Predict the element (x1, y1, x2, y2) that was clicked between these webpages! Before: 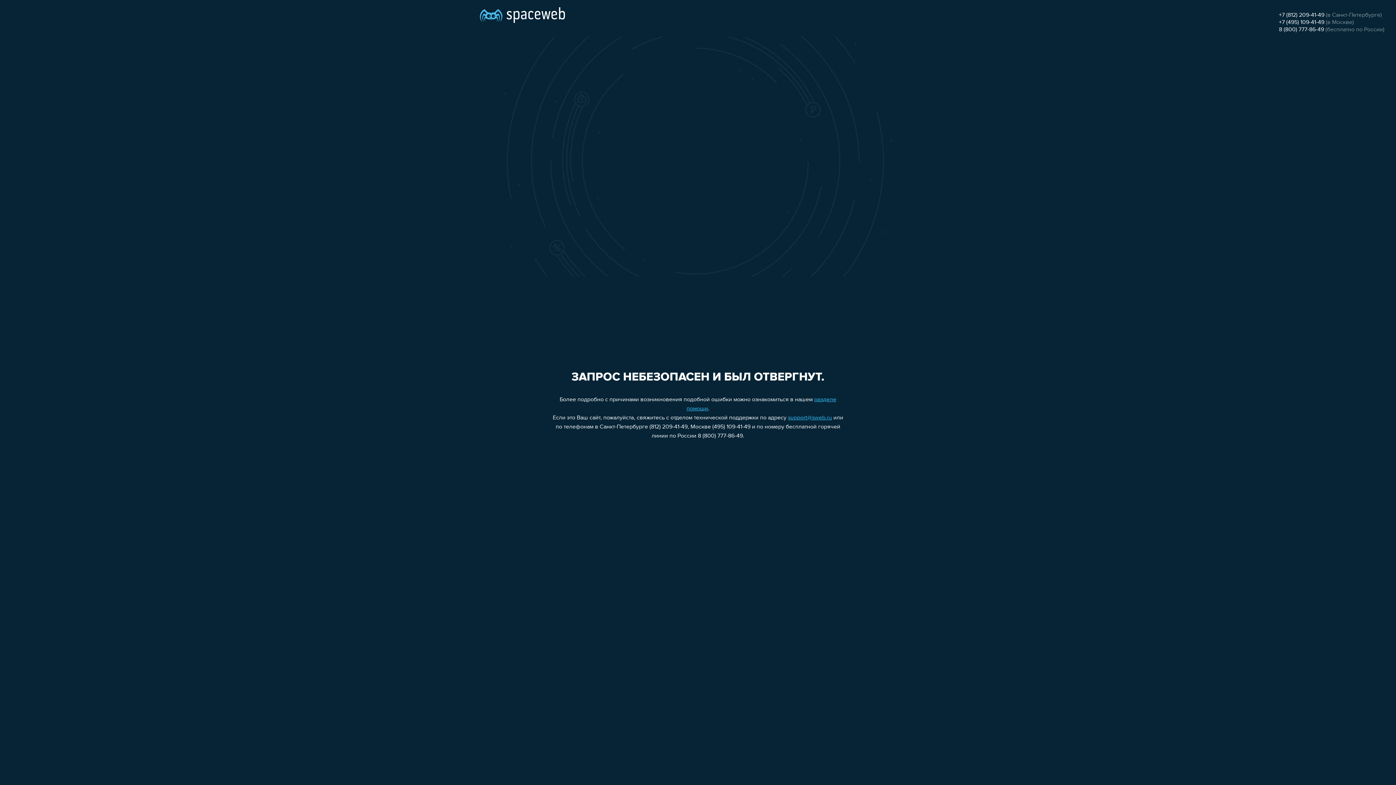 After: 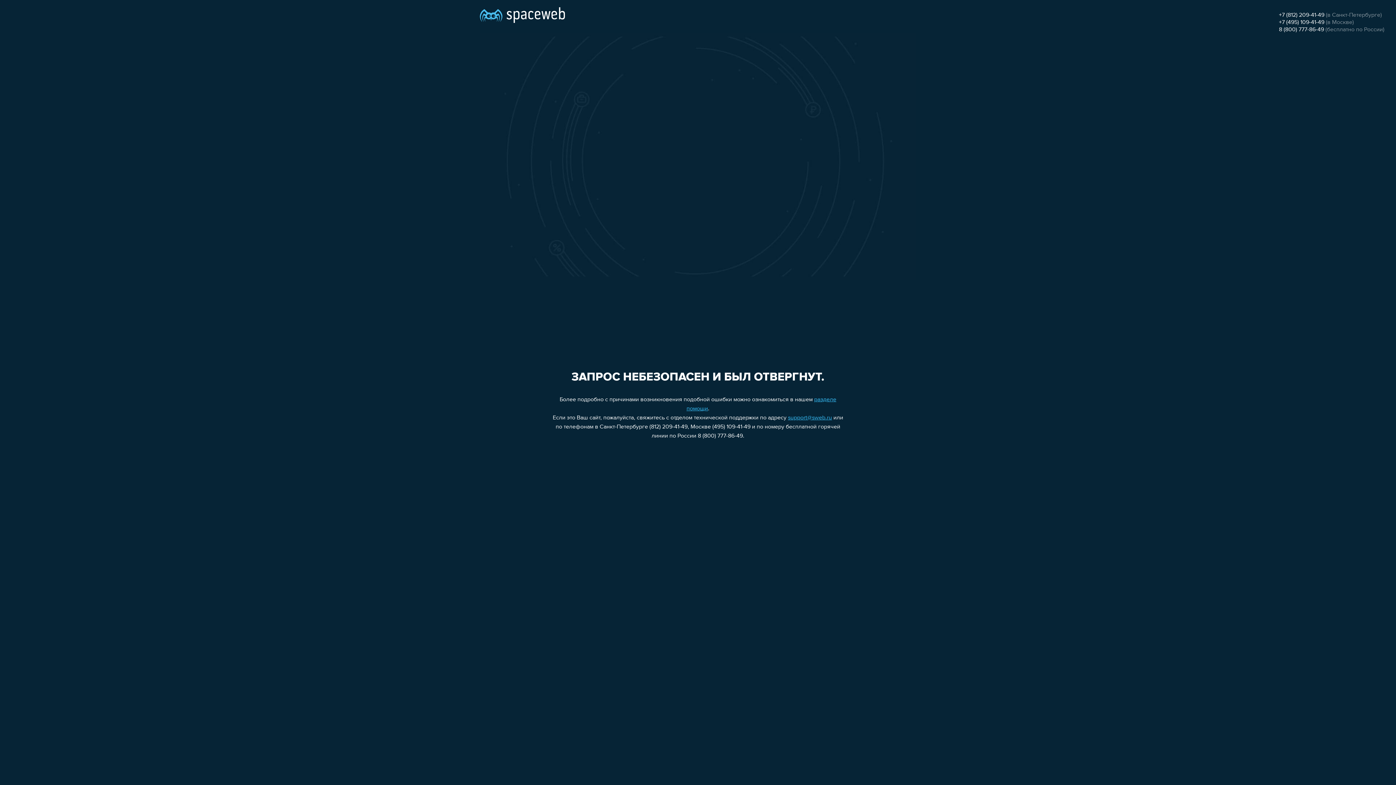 Action: label: +7 (812) 209-41-49 bbox: (1279, 12, 1324, 18)